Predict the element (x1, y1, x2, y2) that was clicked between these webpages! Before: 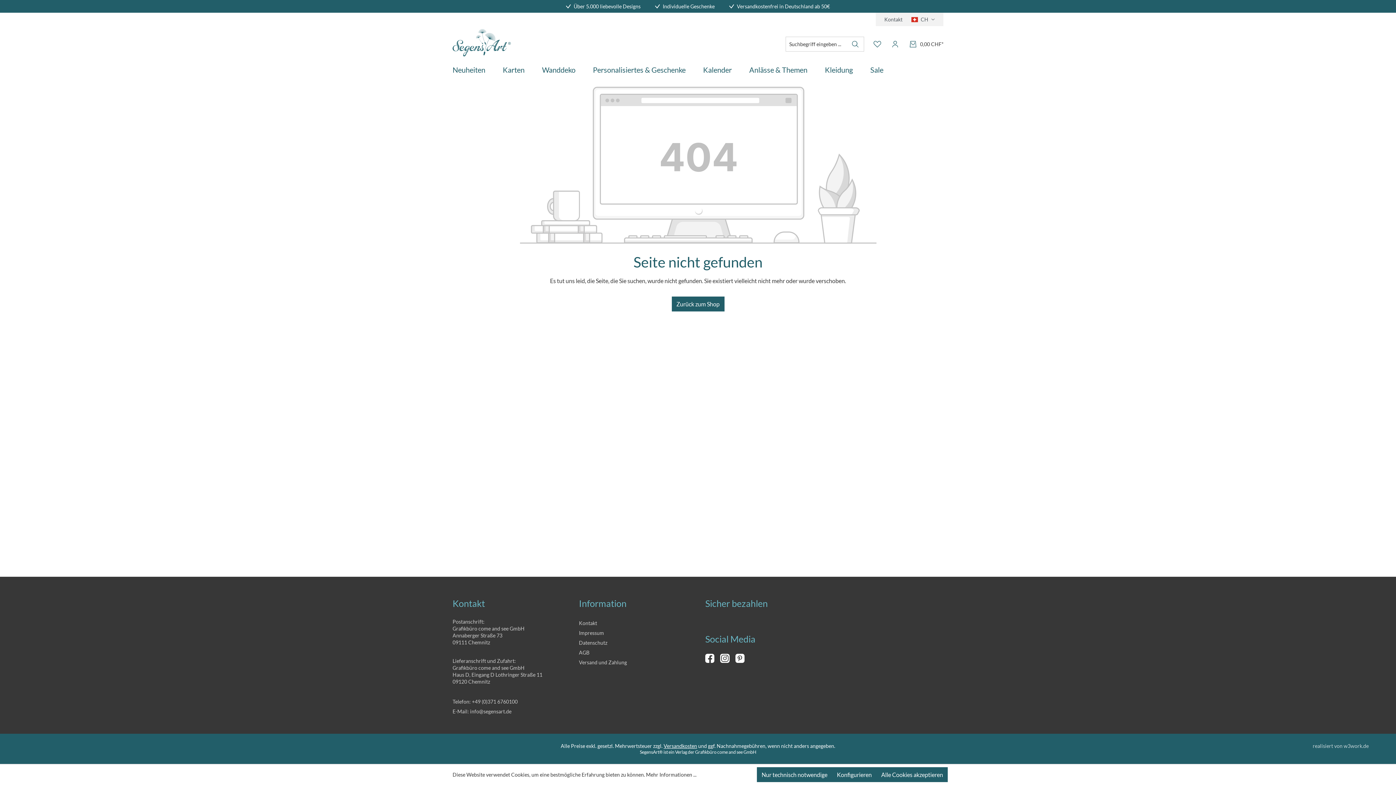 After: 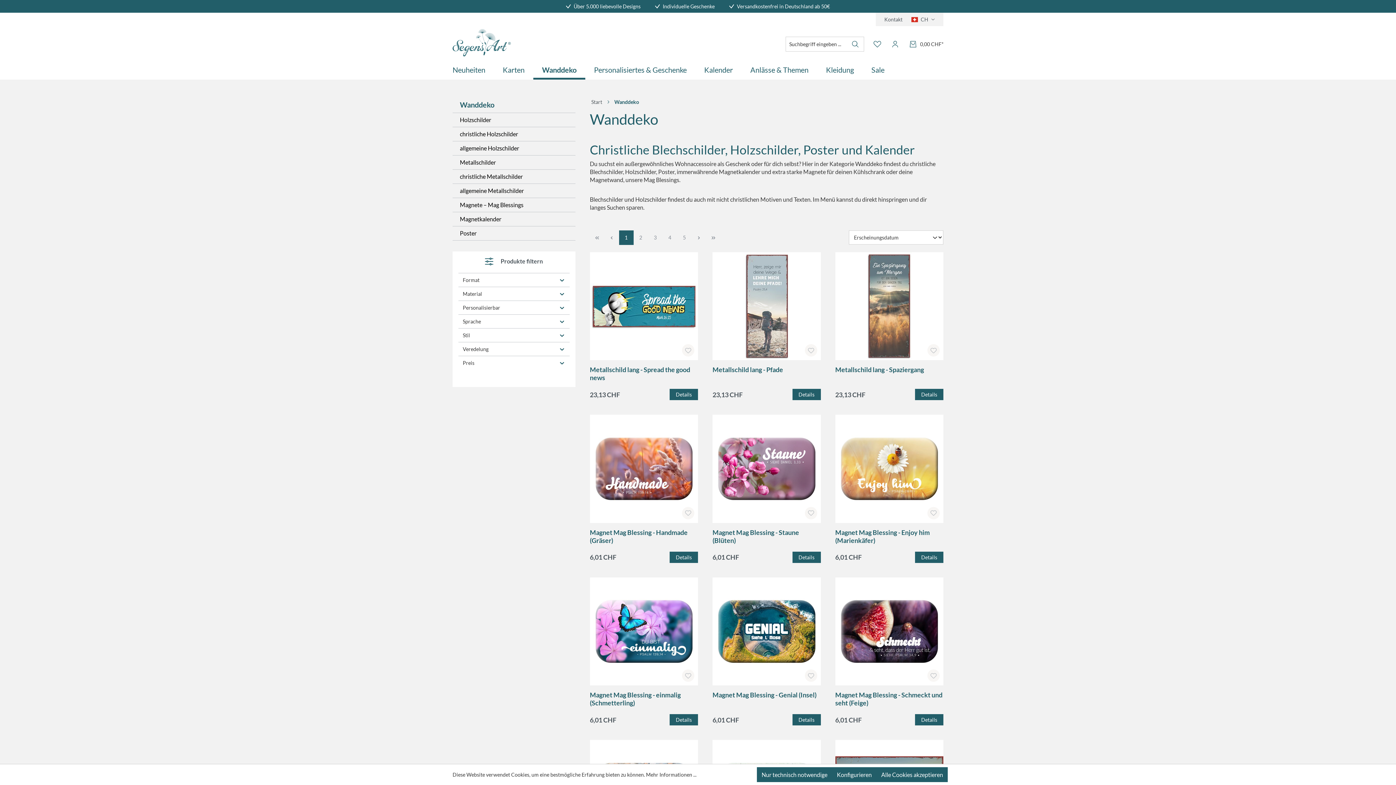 Action: bbox: (533, 62, 584, 77) label: Wanddeko